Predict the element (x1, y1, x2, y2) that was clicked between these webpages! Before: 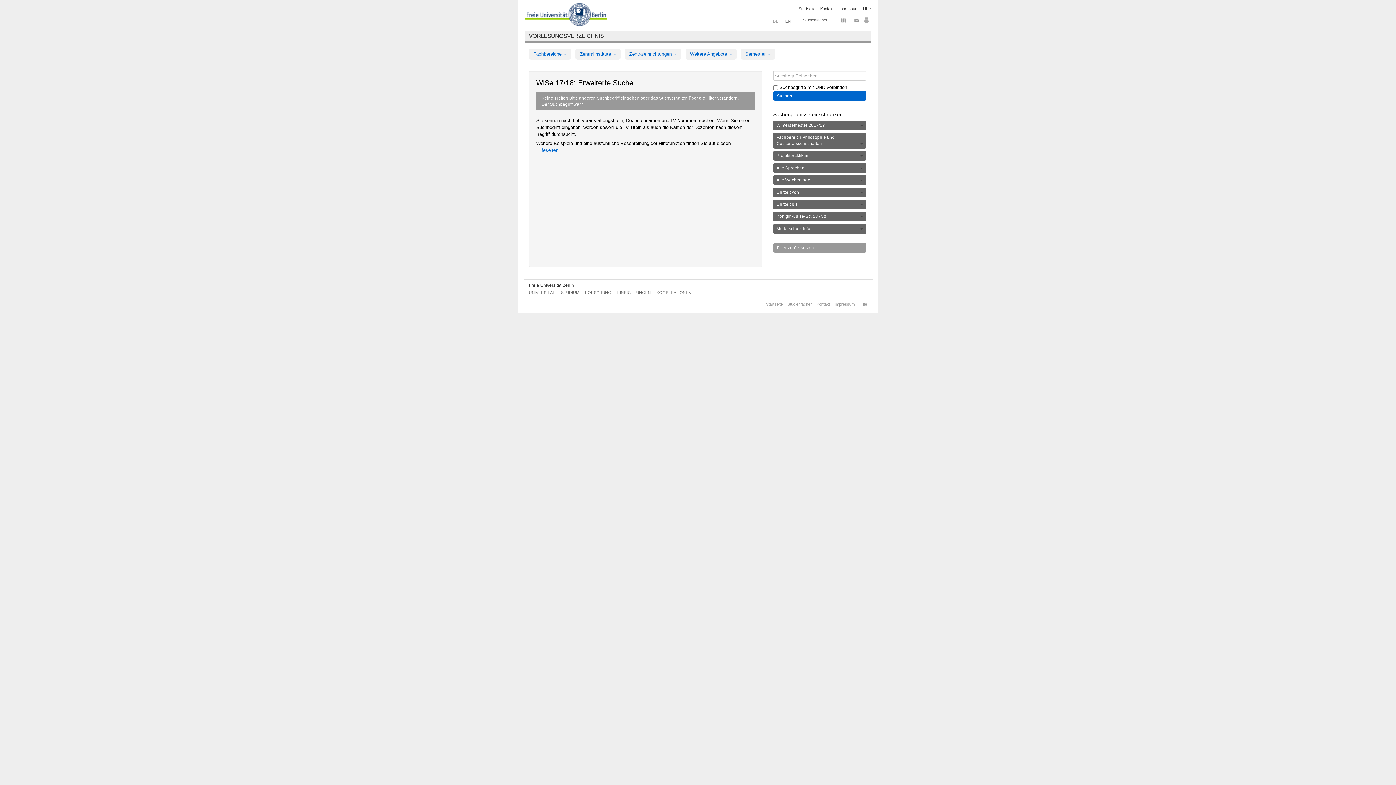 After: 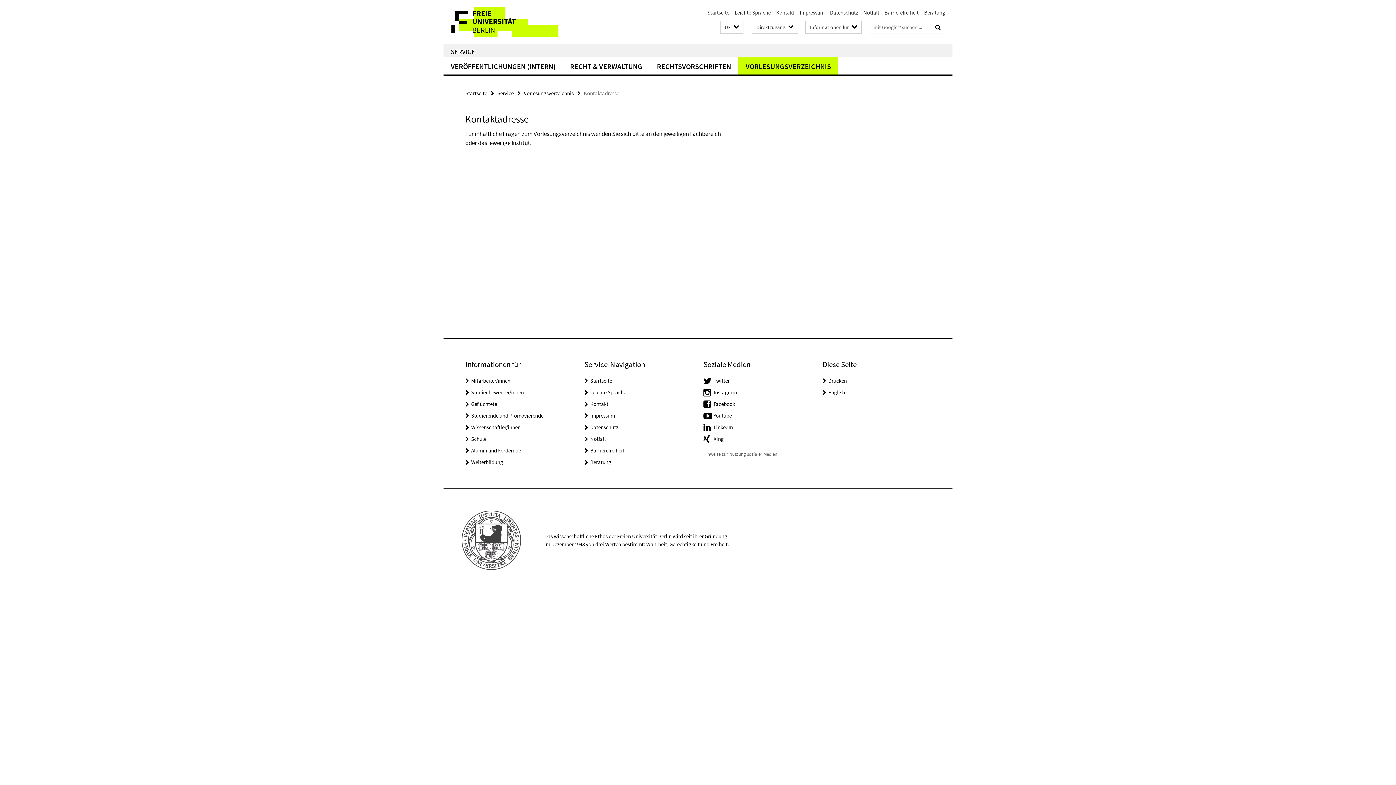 Action: bbox: (816, 302, 830, 306) label: Kontakt